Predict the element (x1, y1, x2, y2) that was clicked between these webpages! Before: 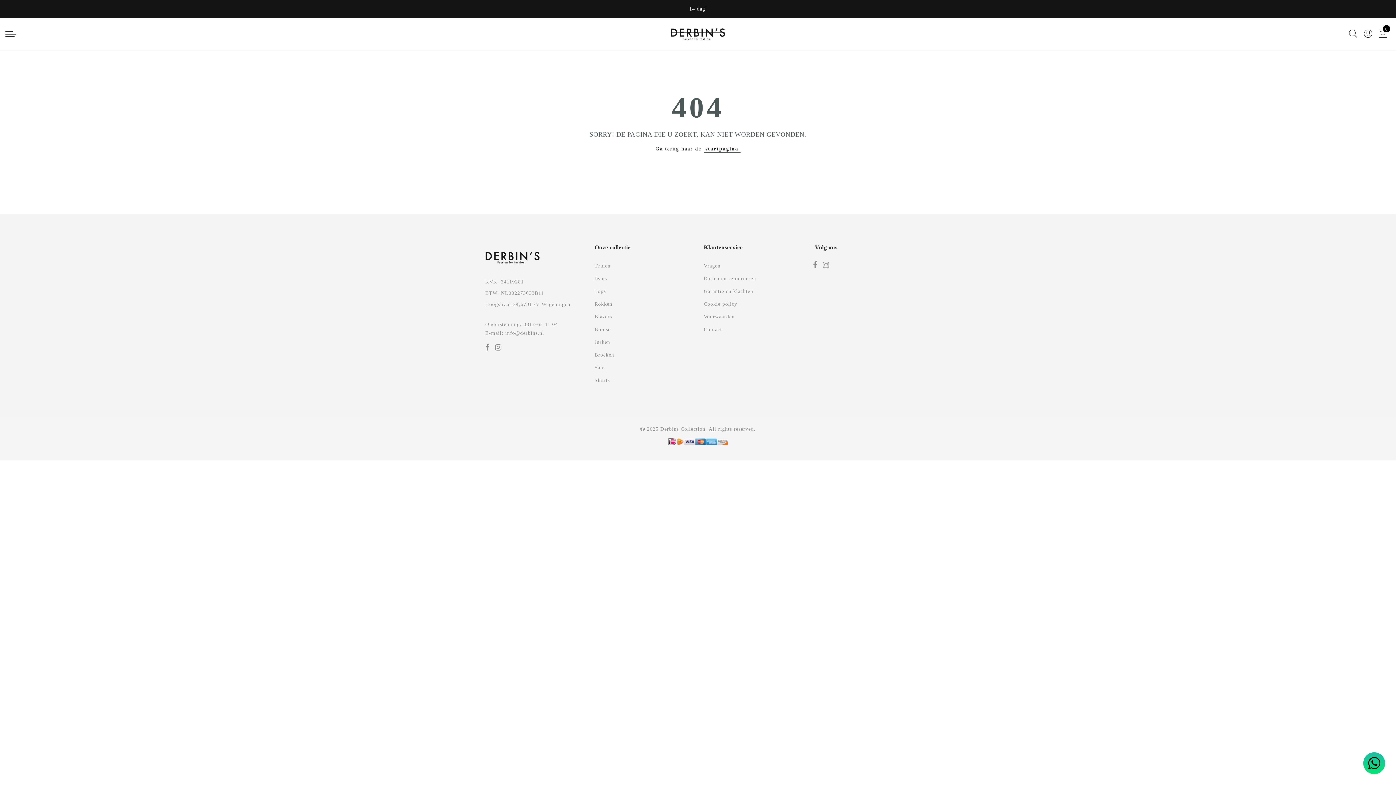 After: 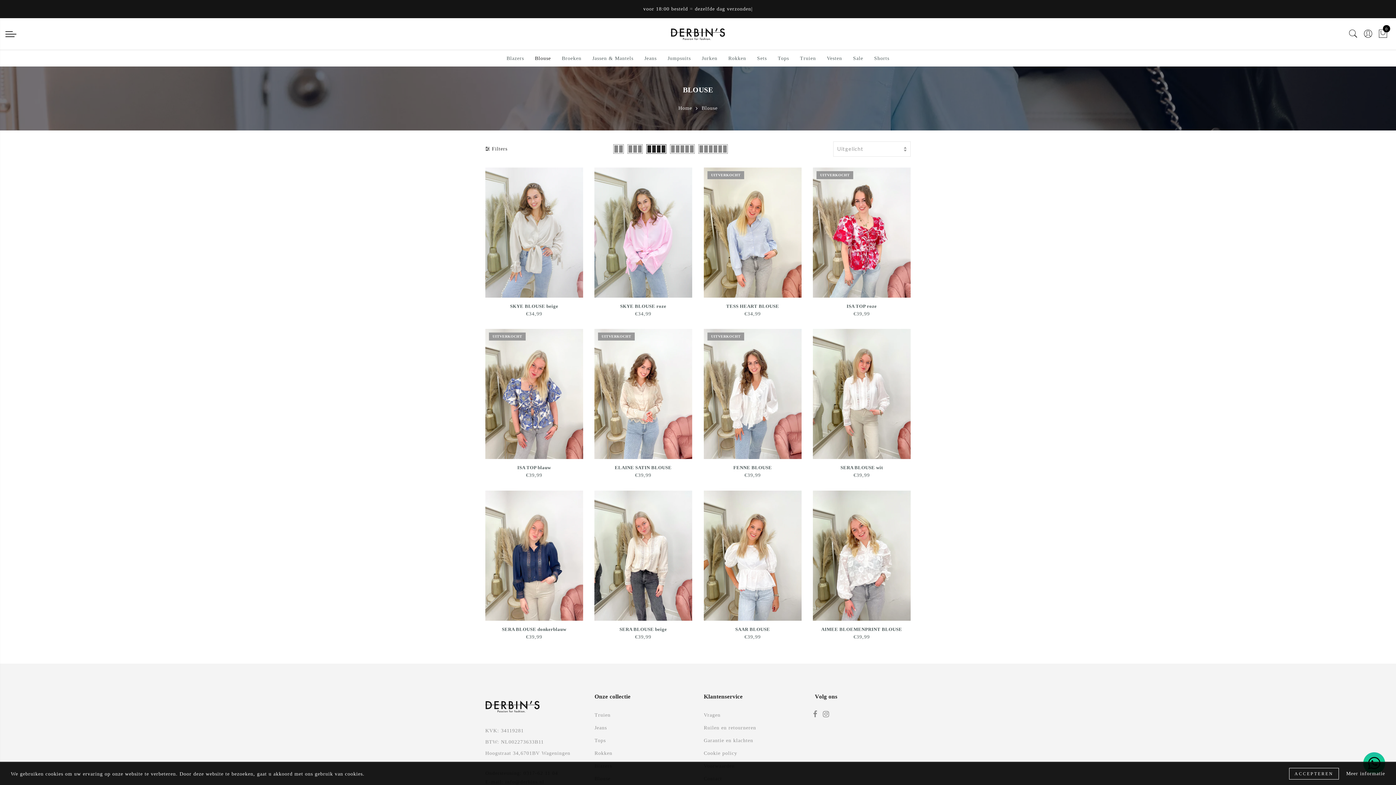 Action: label: Blouse bbox: (594, 326, 610, 332)